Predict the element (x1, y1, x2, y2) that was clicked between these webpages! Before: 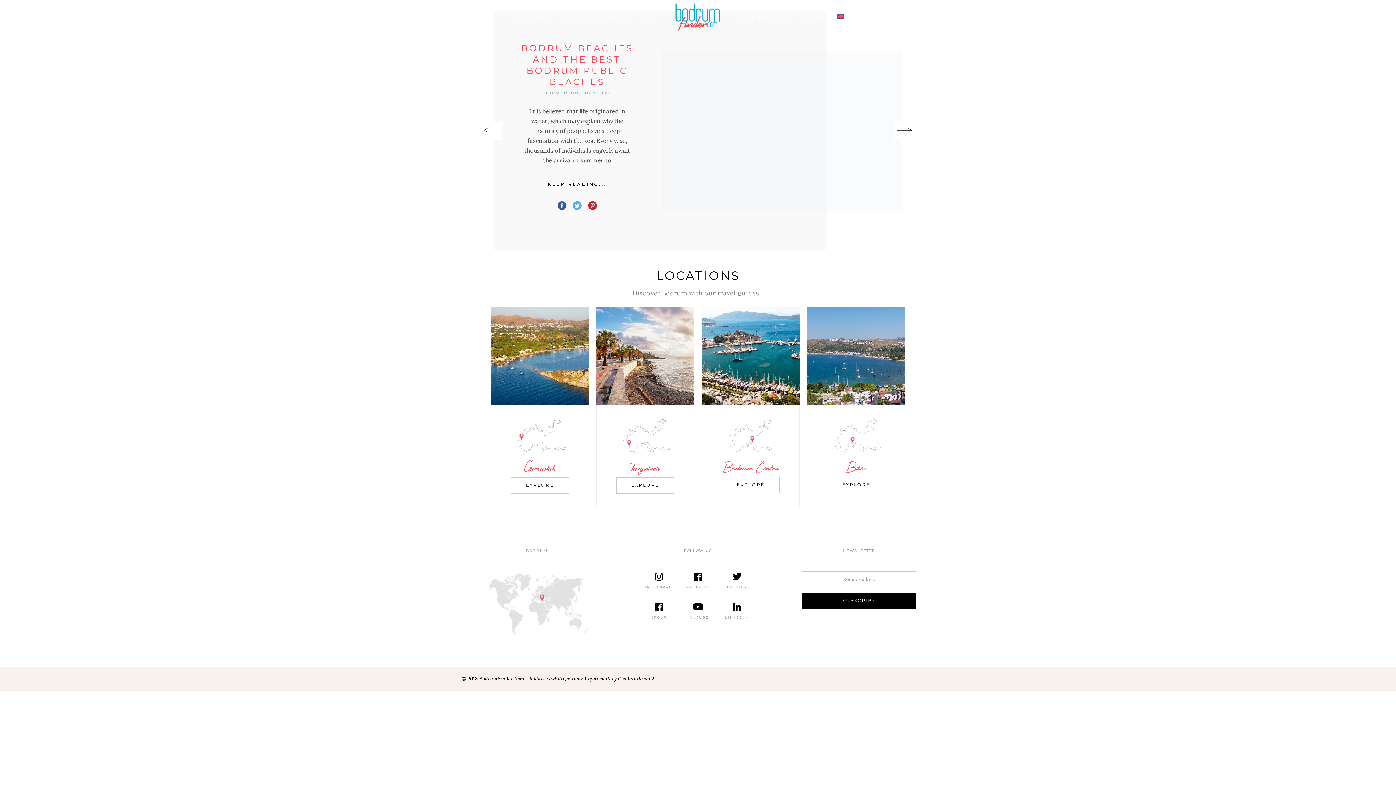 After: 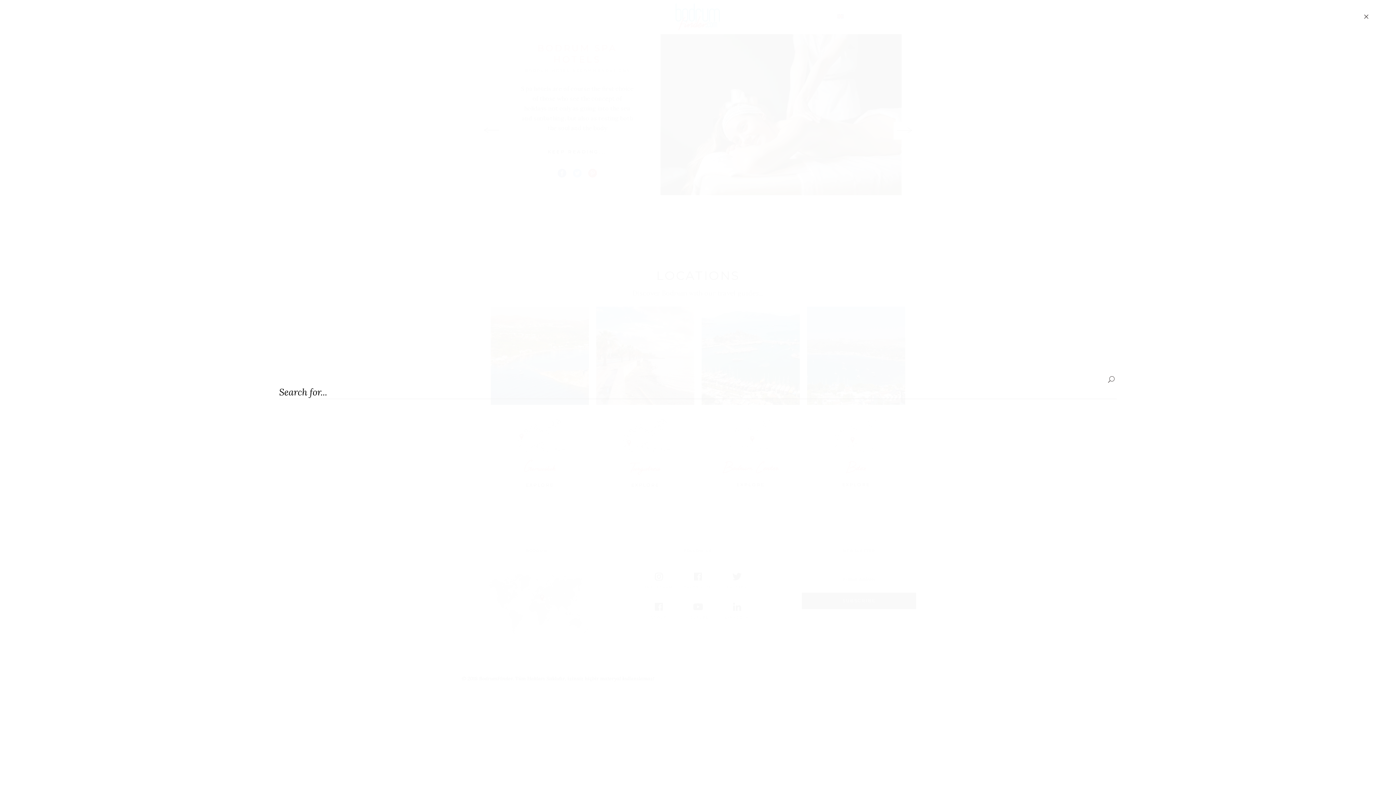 Action: bbox: (1372, 14, 1377, 20)